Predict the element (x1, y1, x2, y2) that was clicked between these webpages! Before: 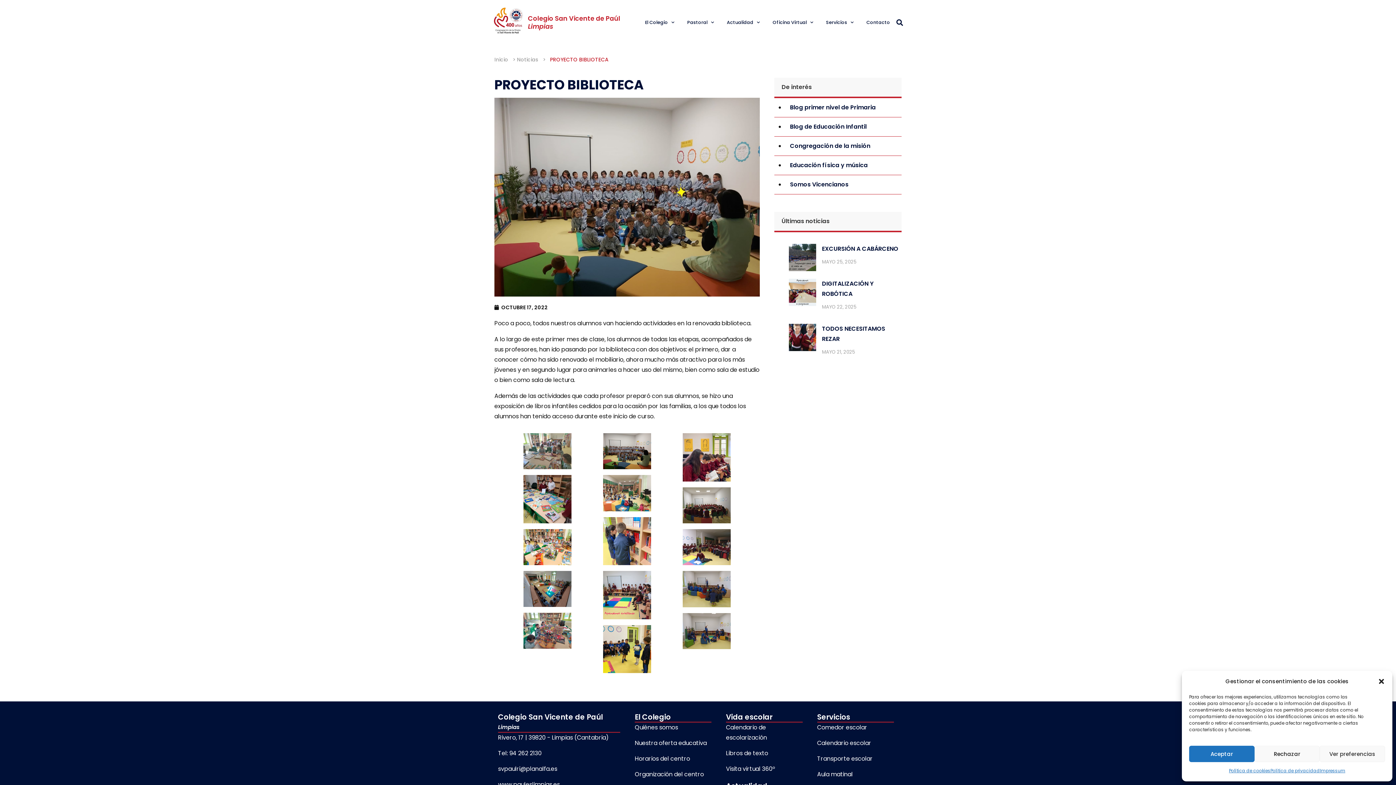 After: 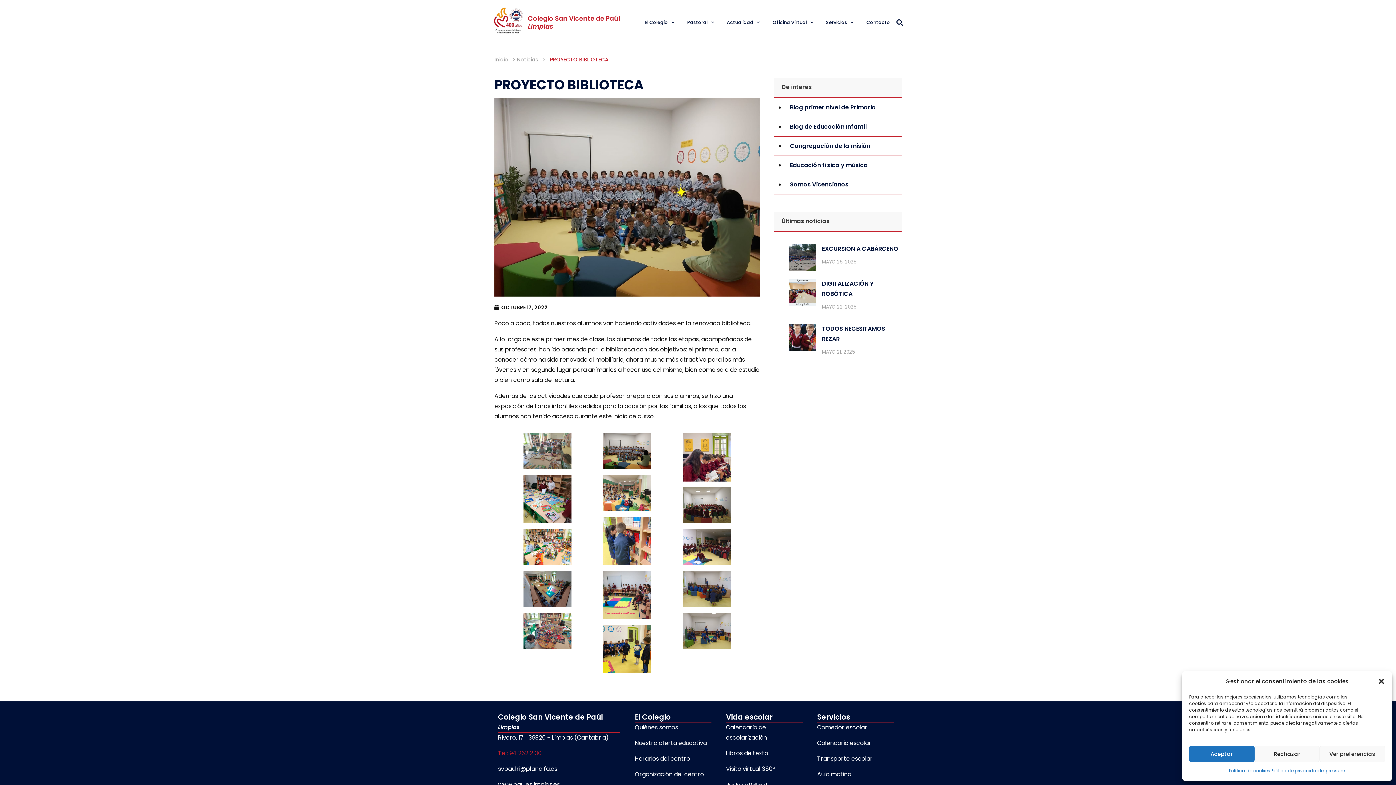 Action: bbox: (498, 748, 620, 758) label: Tel: 94 262 2130